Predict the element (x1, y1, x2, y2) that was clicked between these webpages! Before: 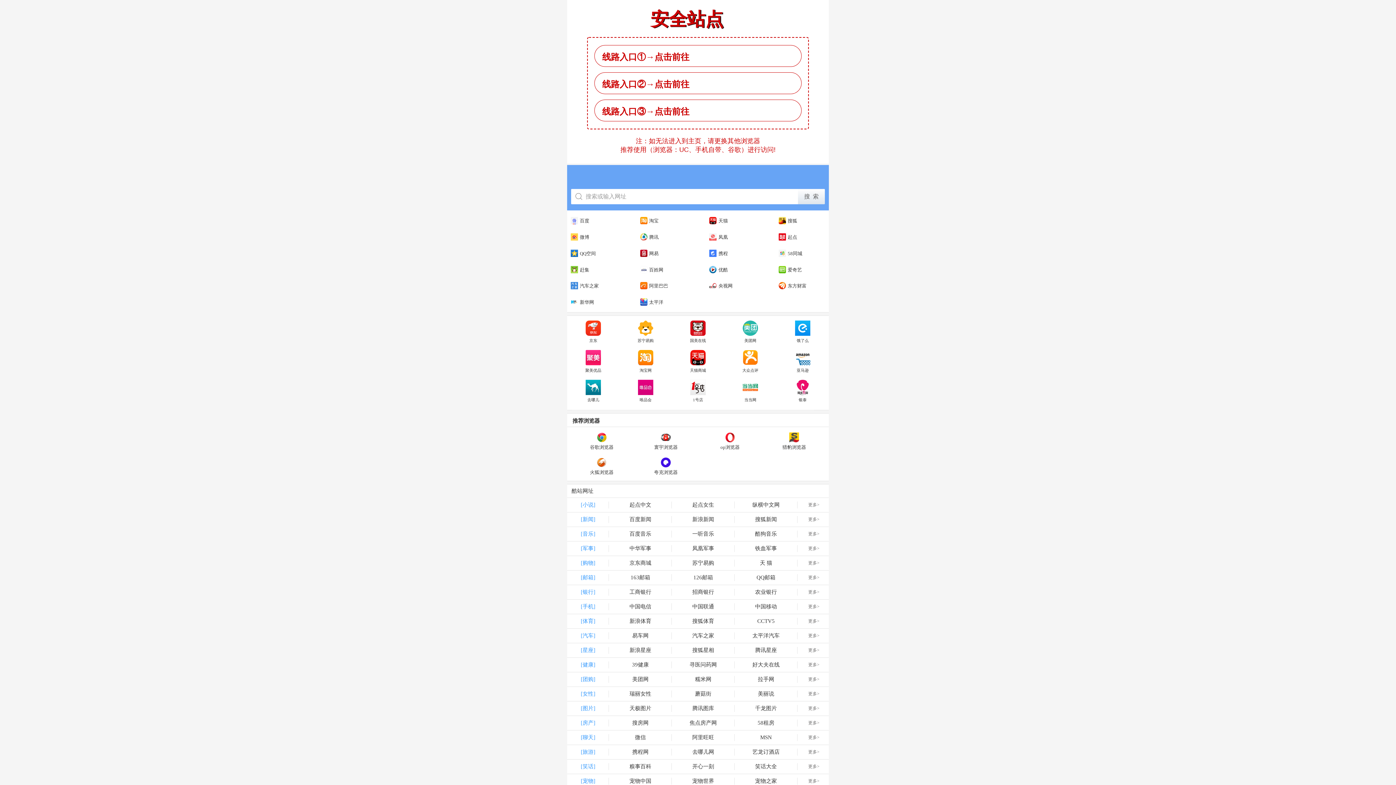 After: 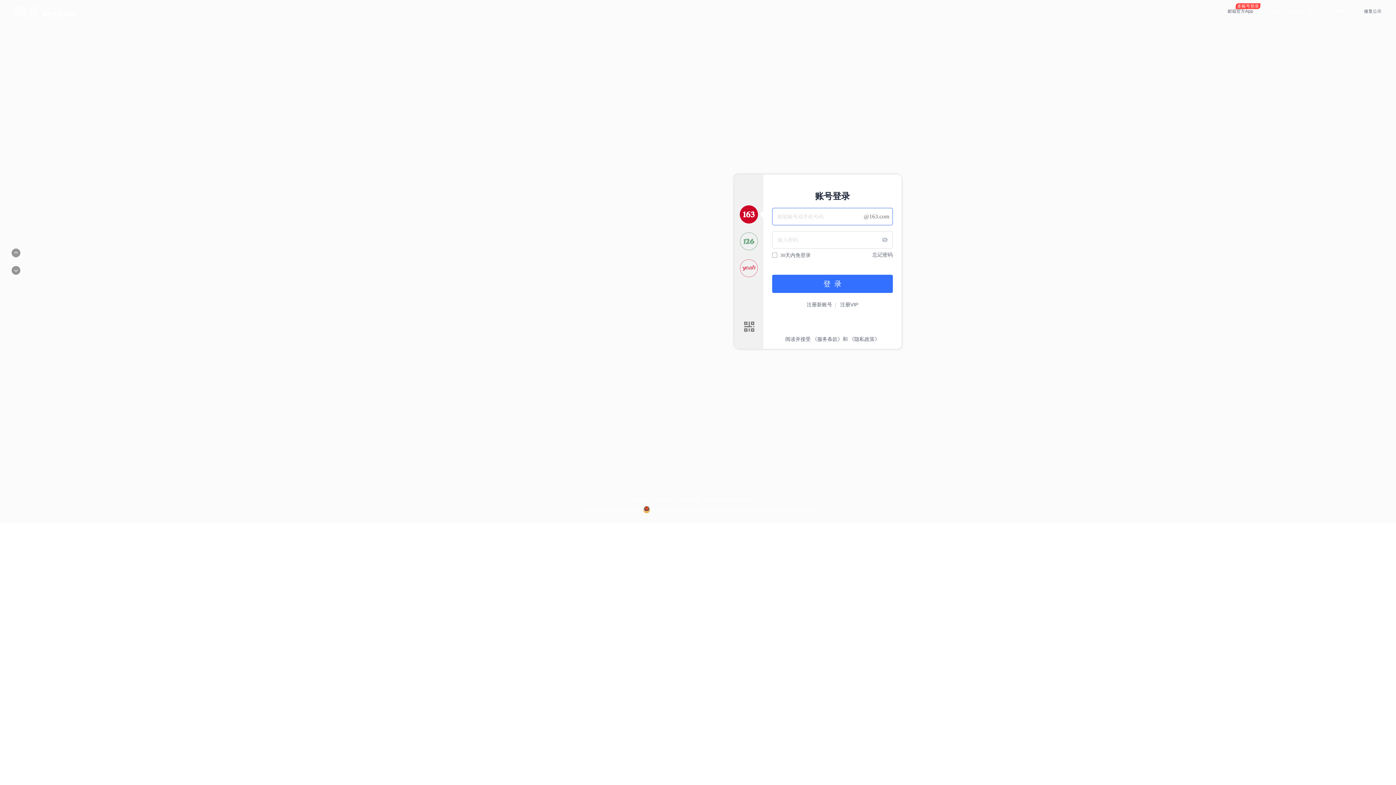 Action: label: 163邮箱 bbox: (609, 571, 671, 585)